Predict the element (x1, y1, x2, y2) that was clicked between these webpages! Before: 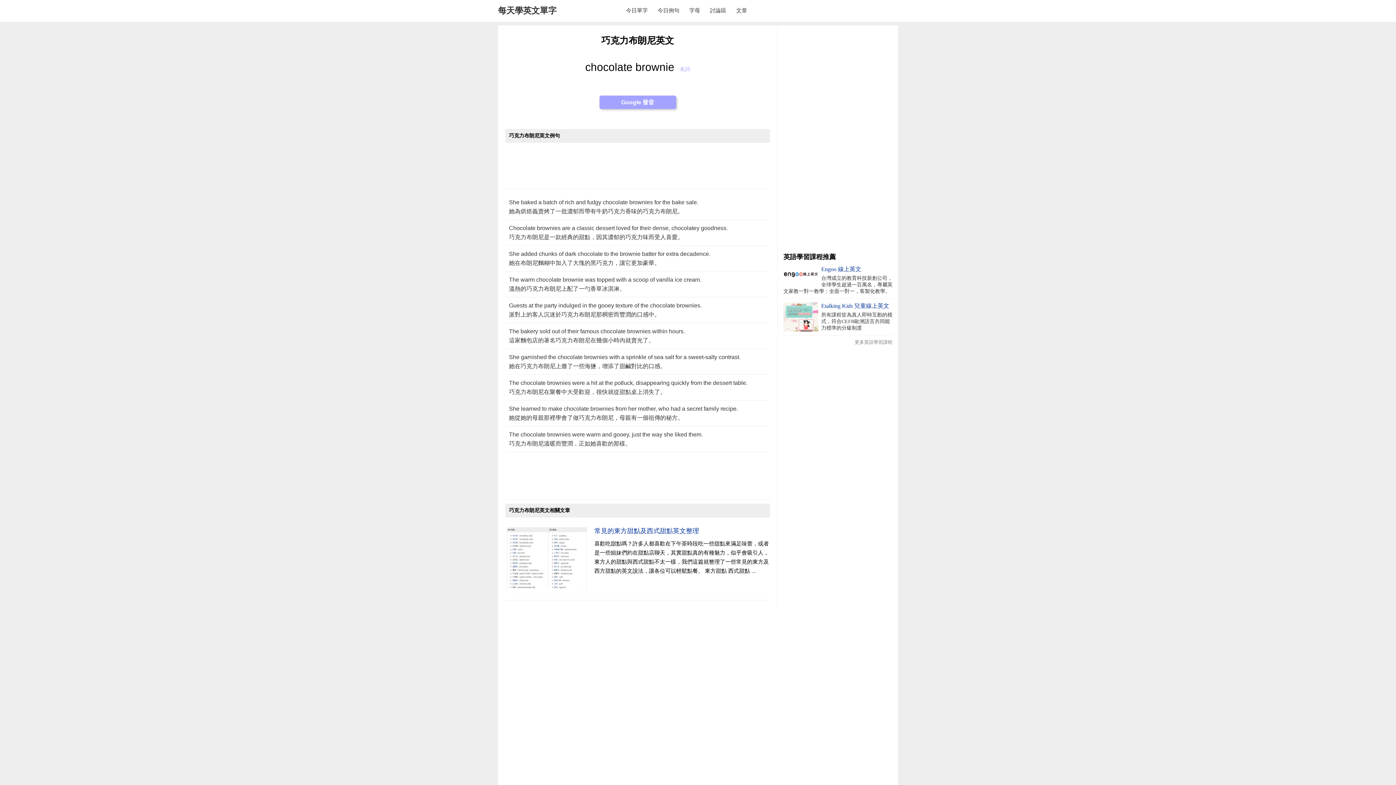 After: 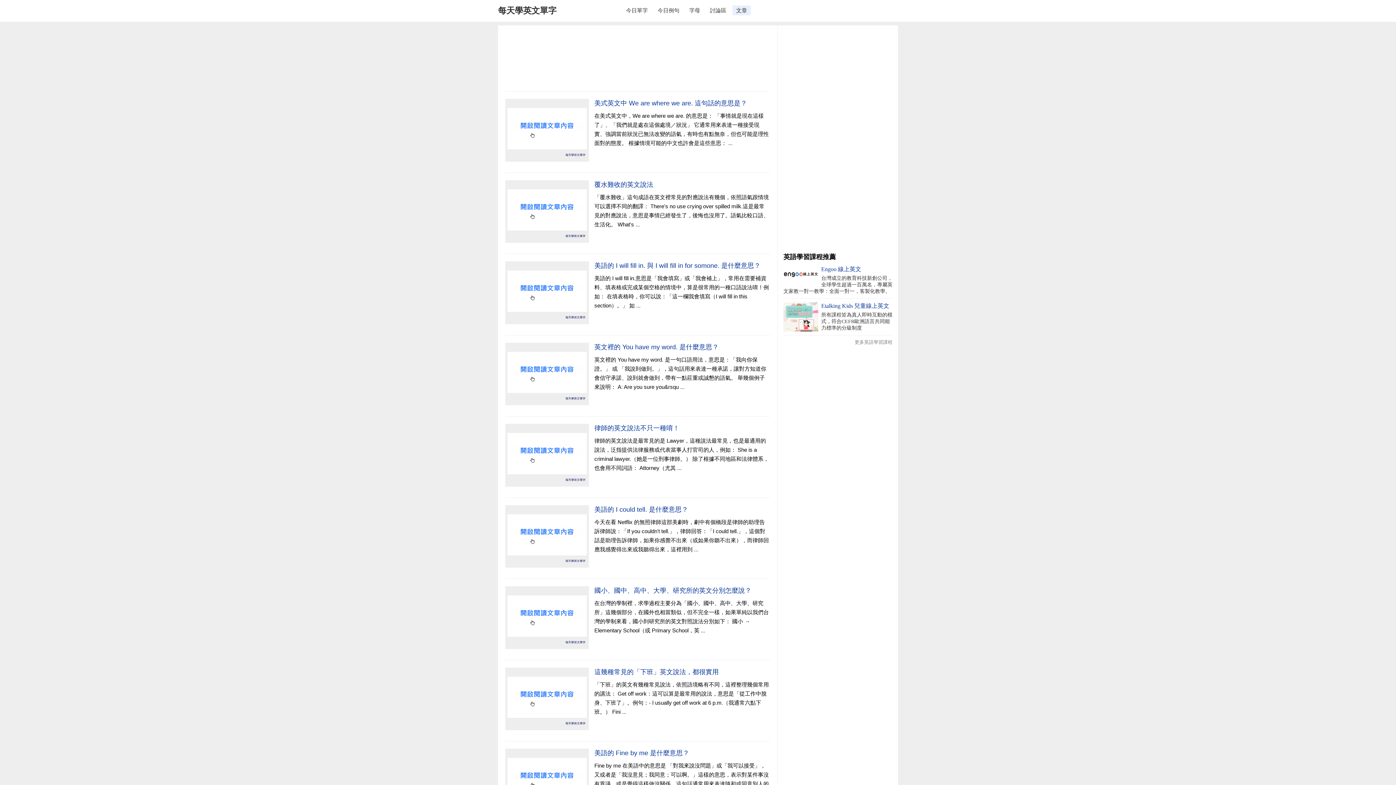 Action: label: 文章 bbox: (732, 5, 750, 15)